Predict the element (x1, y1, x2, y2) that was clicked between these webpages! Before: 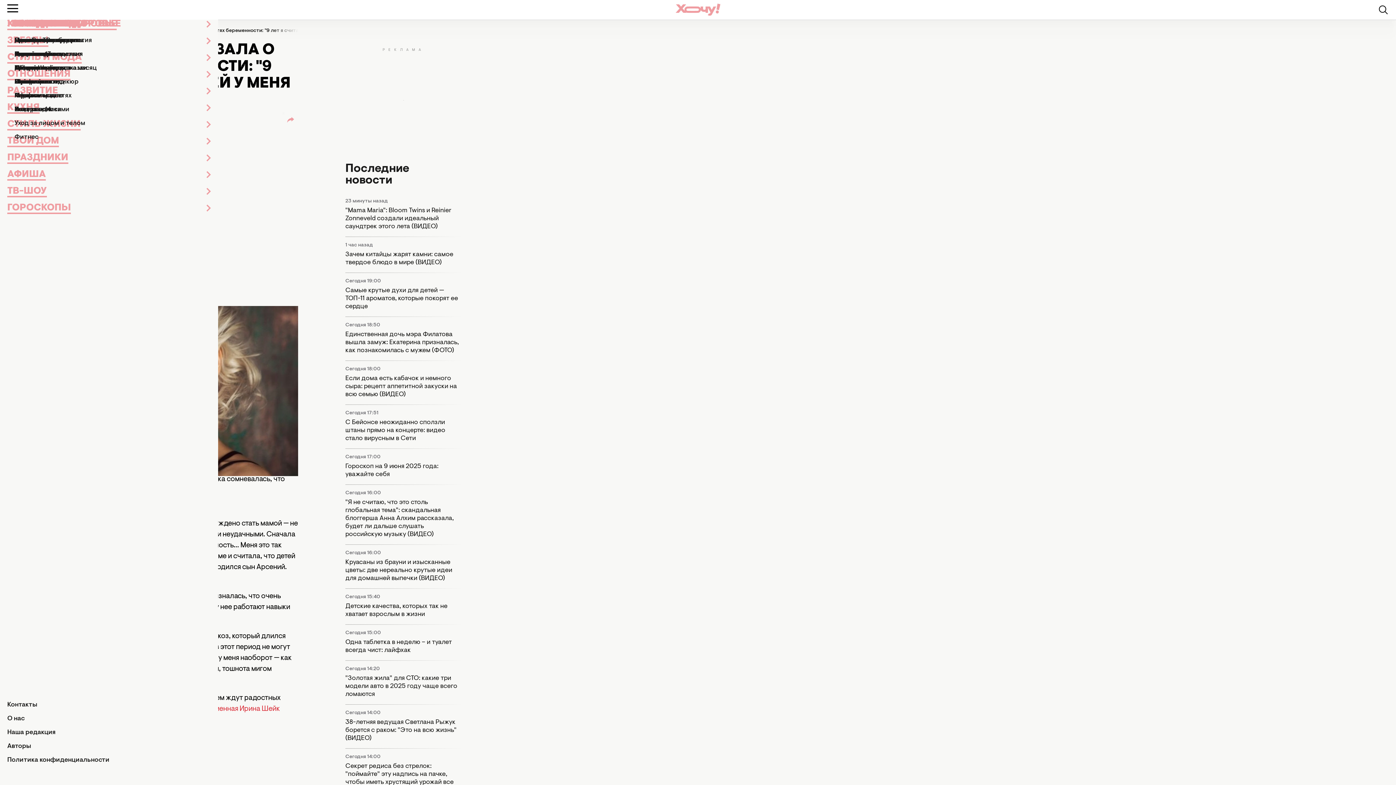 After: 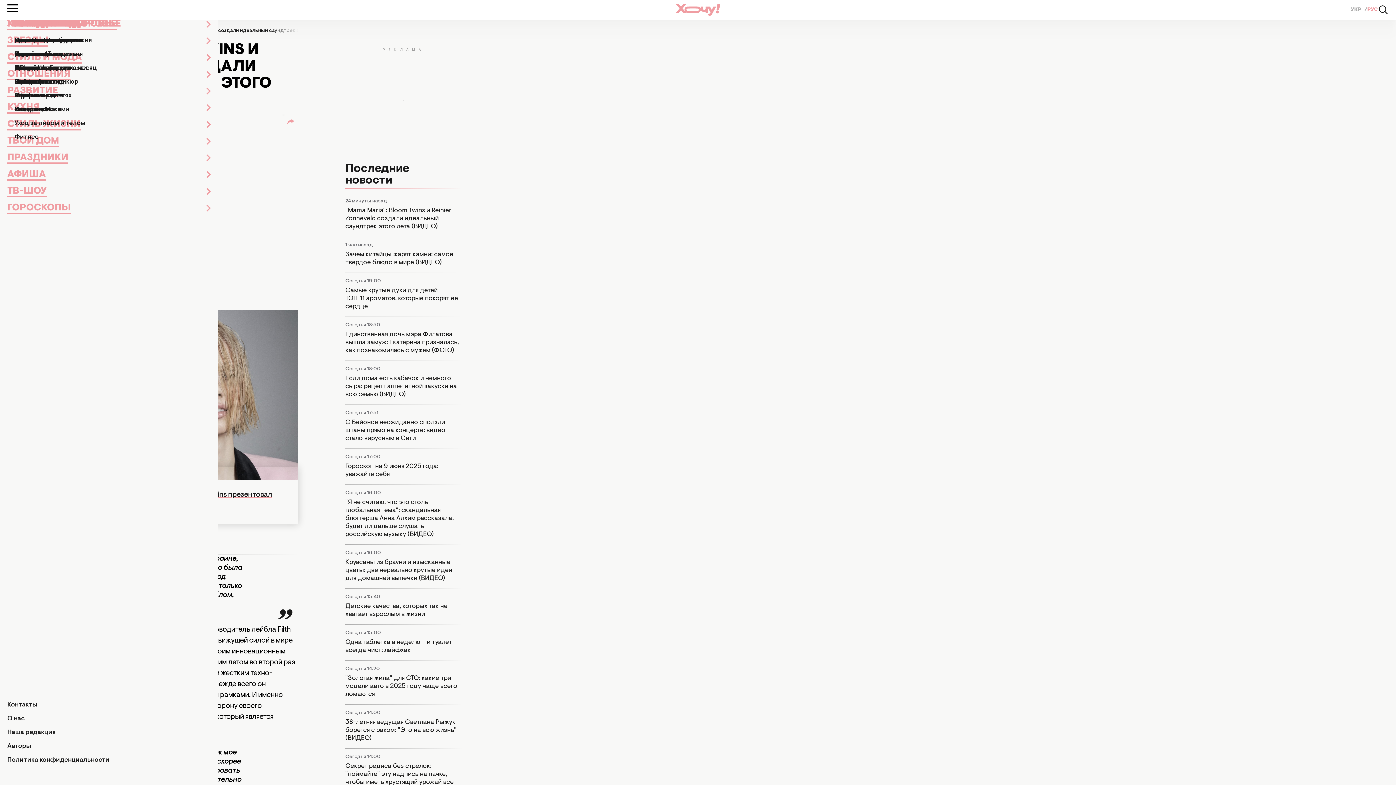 Action: label: "Mama Maria": Bloom Twins и Reinier Zonneveld создали идеальный саундтрек этого лета (ВИДЕО) bbox: (345, 206, 461, 230)